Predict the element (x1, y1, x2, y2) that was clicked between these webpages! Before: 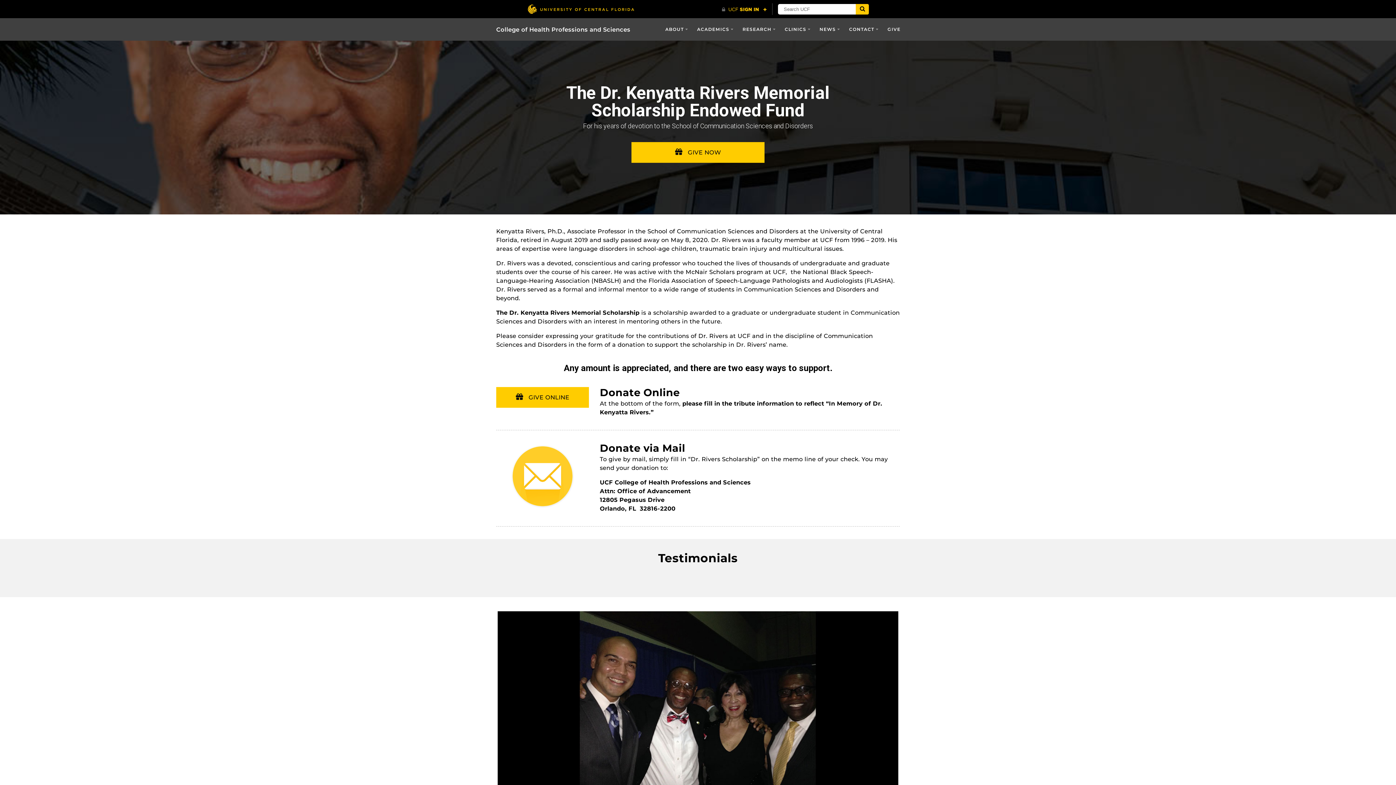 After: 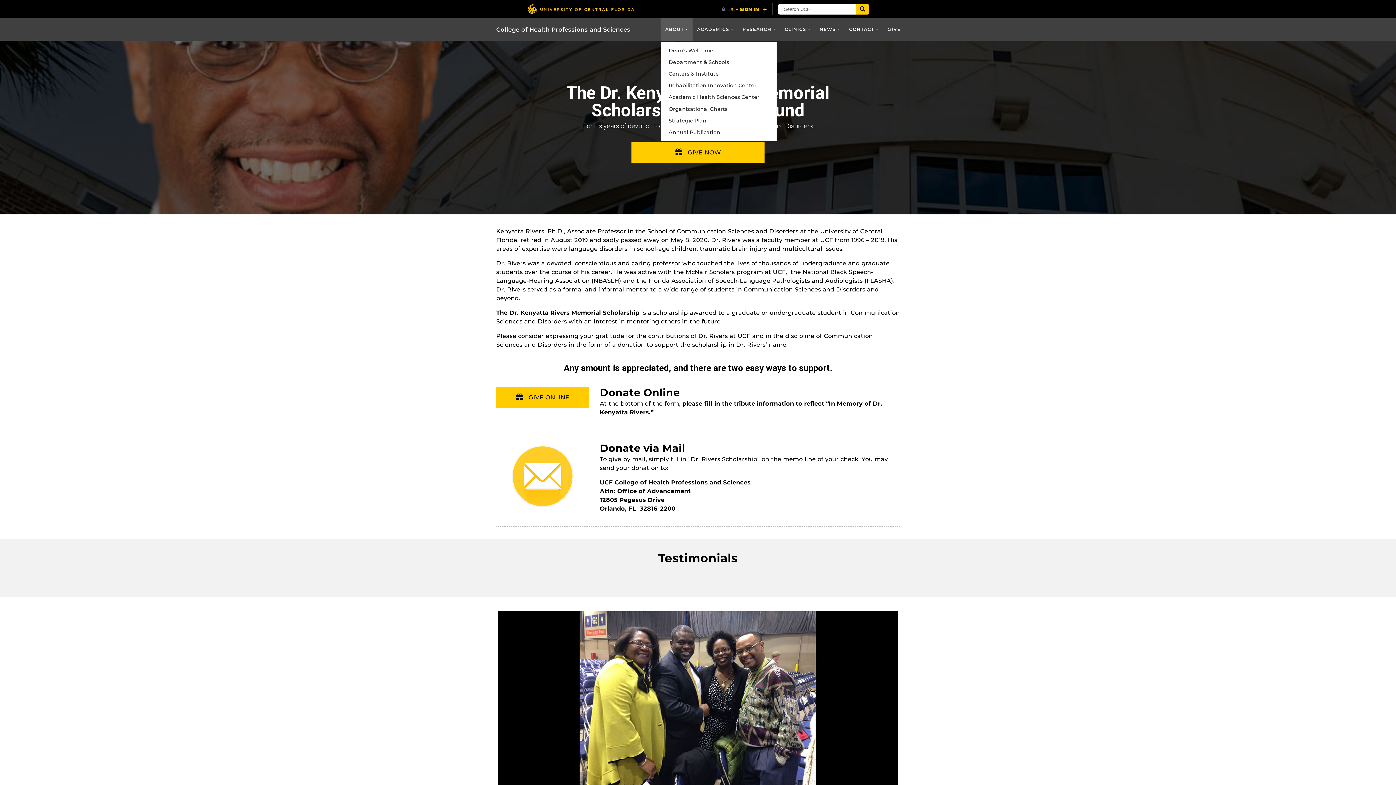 Action: bbox: (660, 18, 692, 40) label: ABOUT